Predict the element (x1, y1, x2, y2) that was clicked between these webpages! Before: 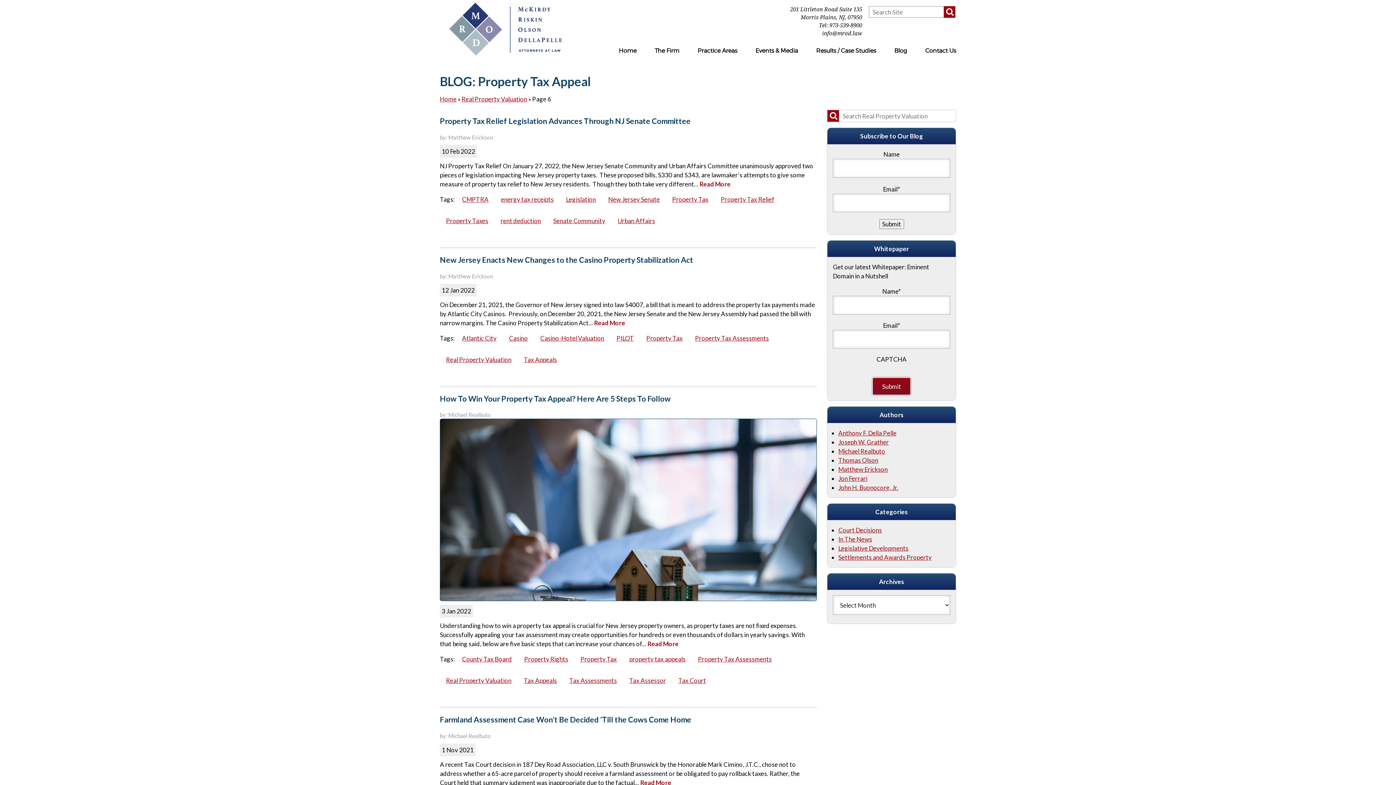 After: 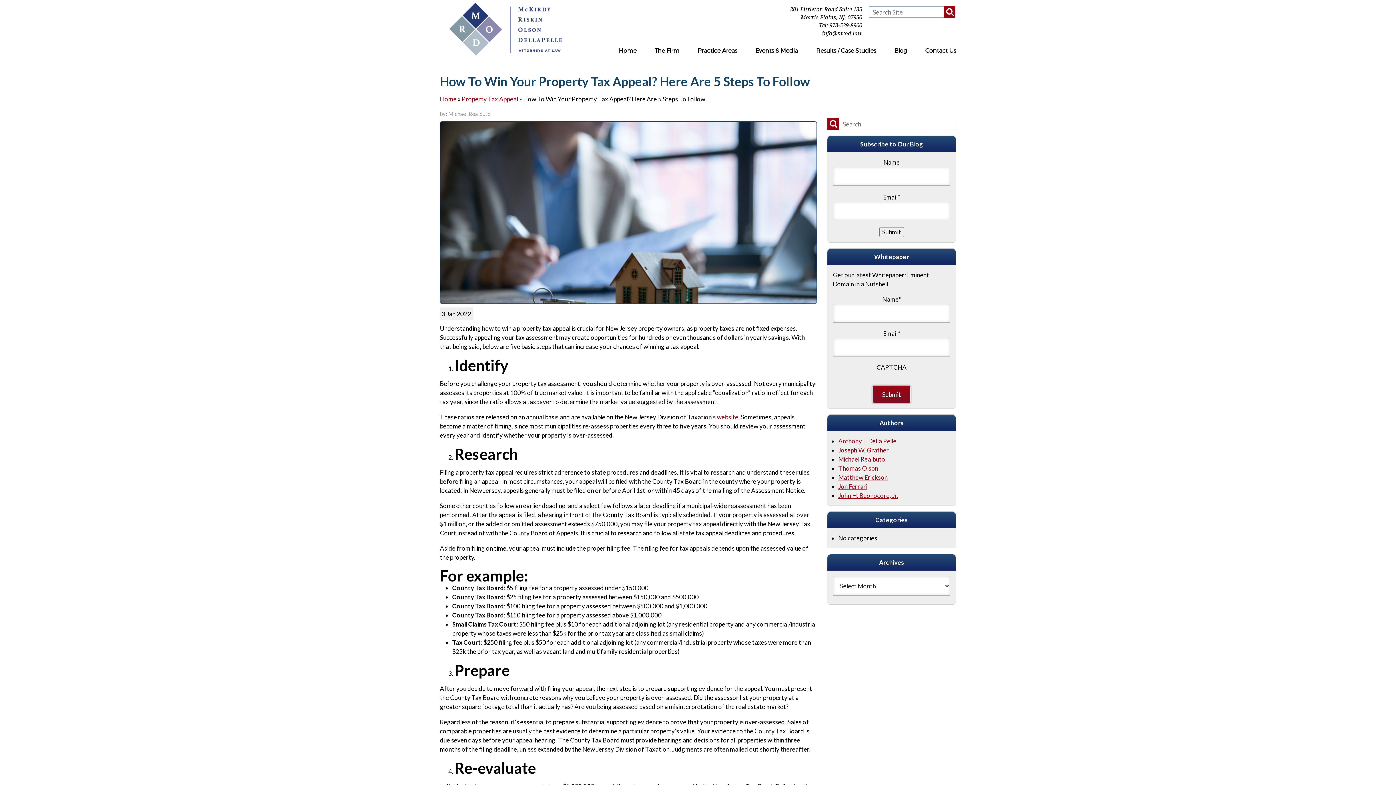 Action: bbox: (440, 394, 670, 403) label: How To Win Your Property Tax Appeal? Here Are 5 Steps To Follow